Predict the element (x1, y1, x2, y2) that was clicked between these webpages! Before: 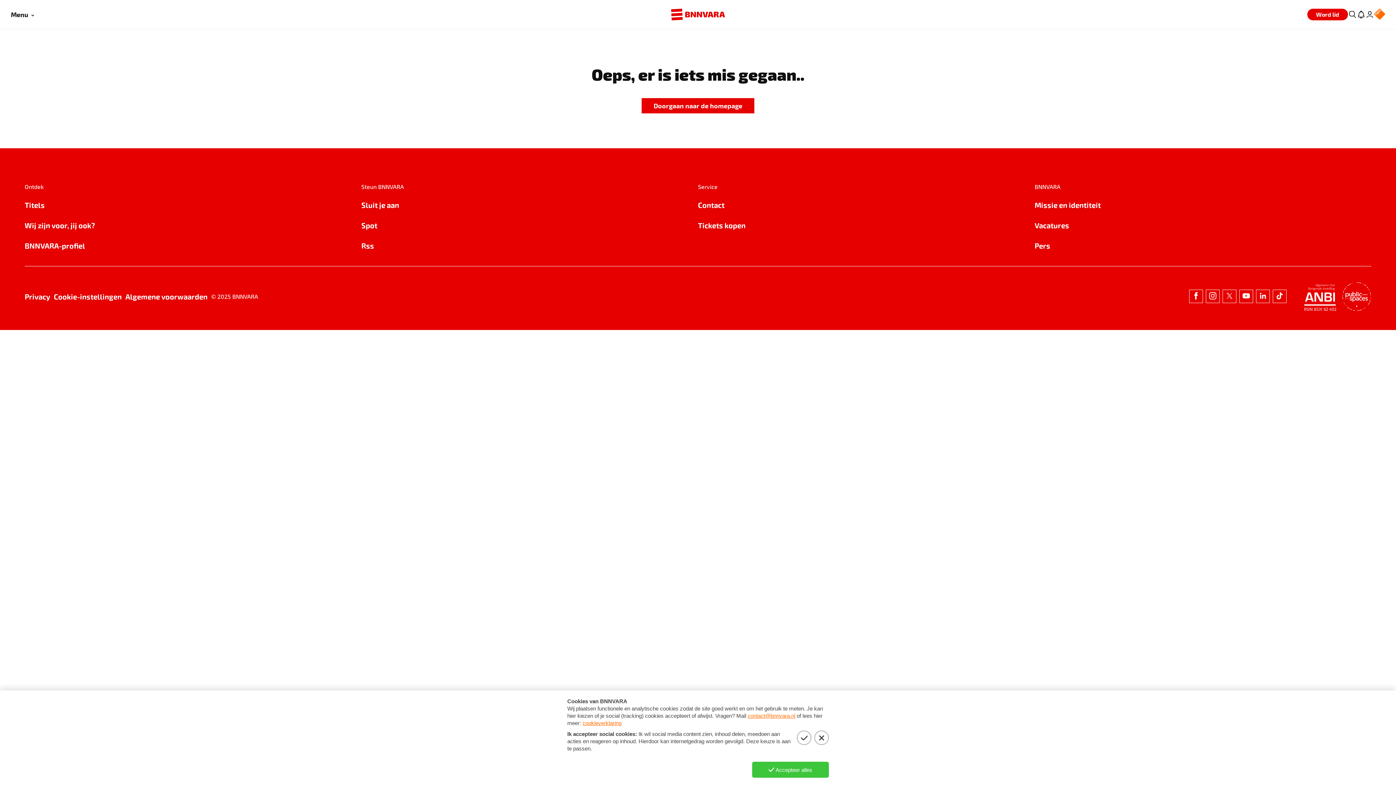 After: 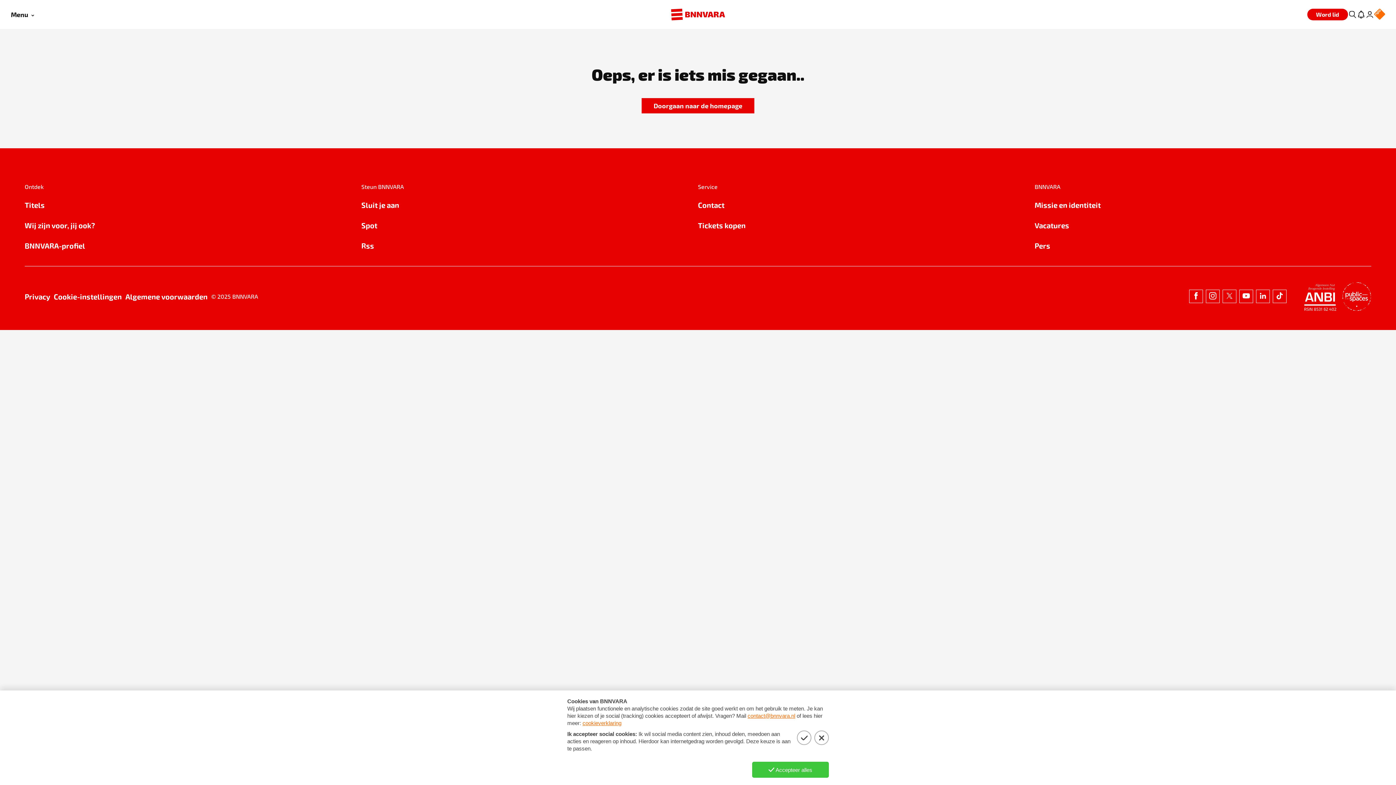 Action: label: Word lid bbox: (1307, 8, 1348, 20)